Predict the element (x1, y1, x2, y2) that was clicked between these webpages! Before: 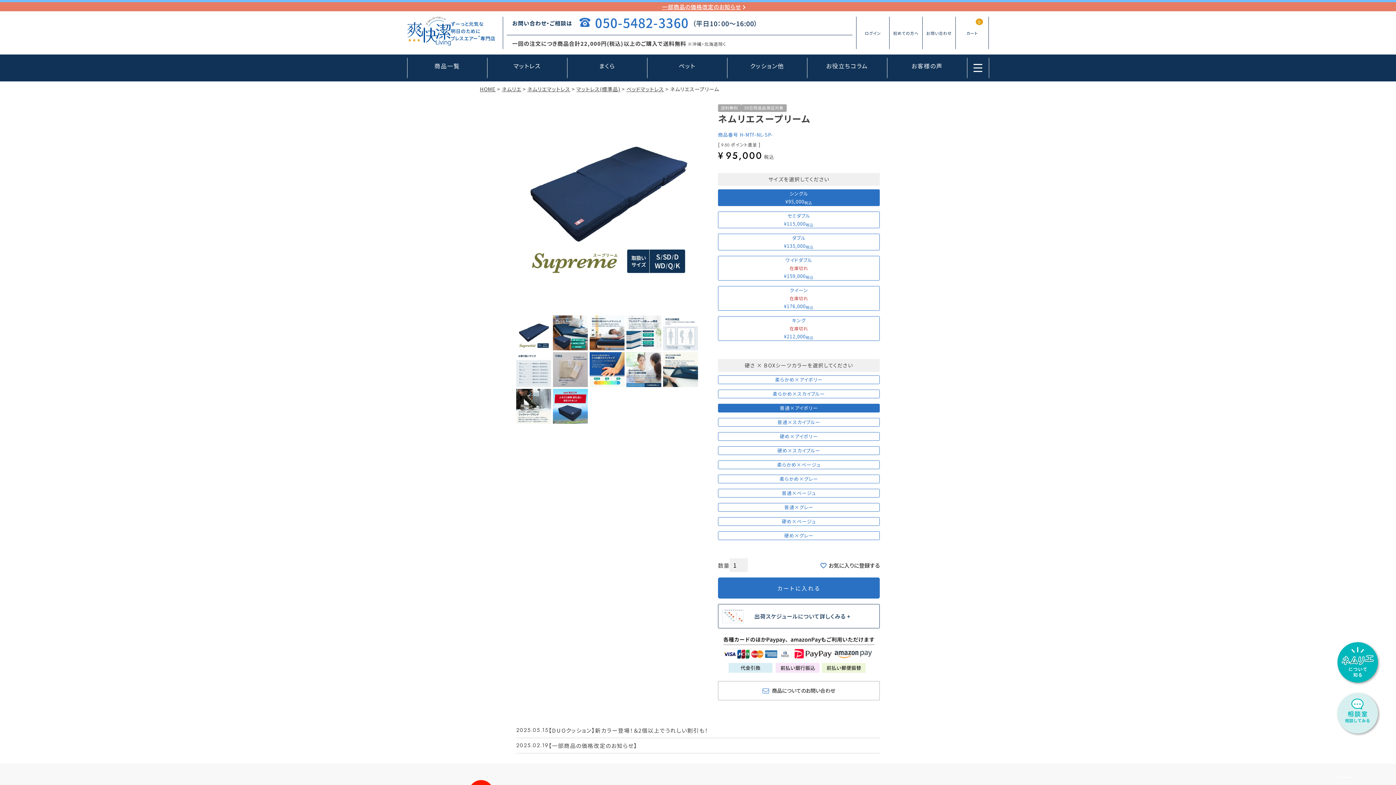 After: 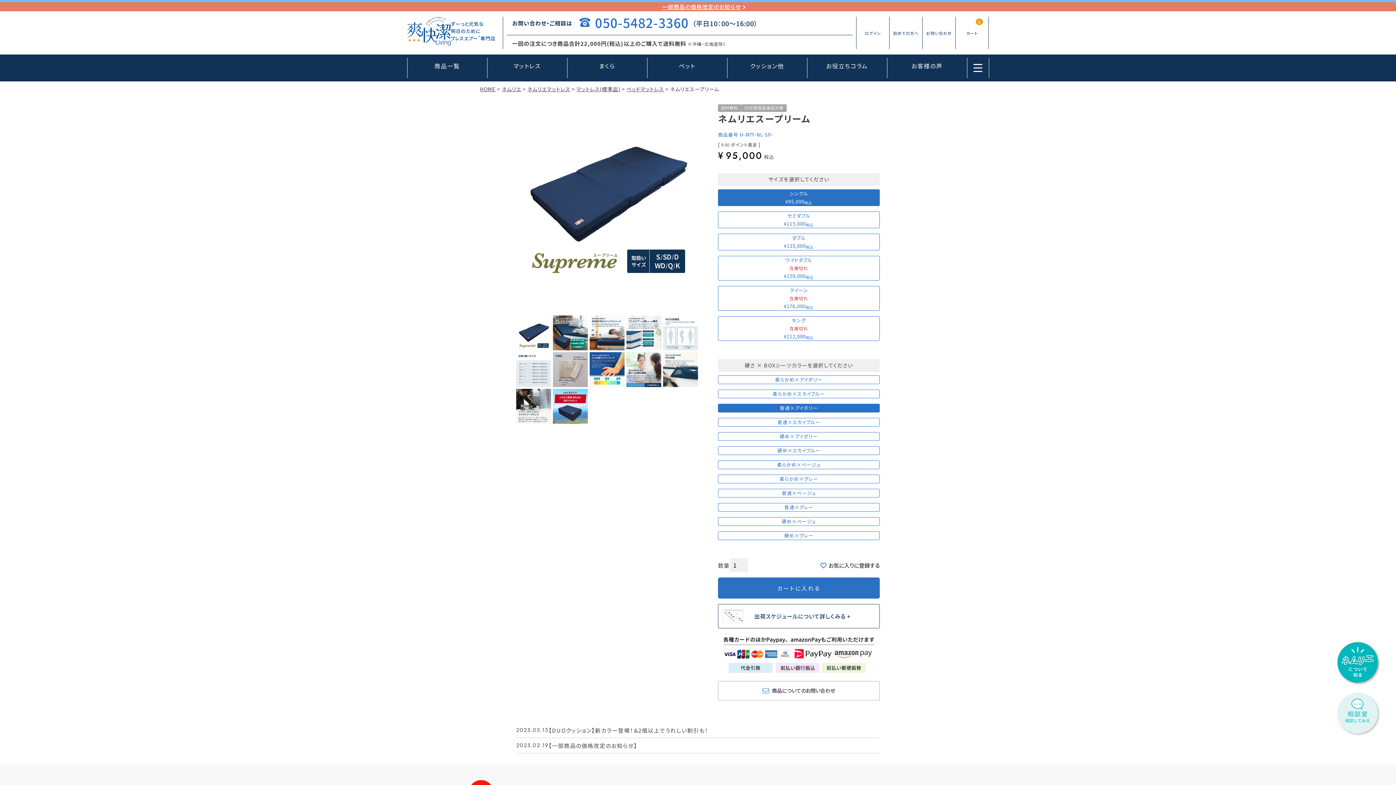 Action: bbox: (1335, 690, 1382, 738)